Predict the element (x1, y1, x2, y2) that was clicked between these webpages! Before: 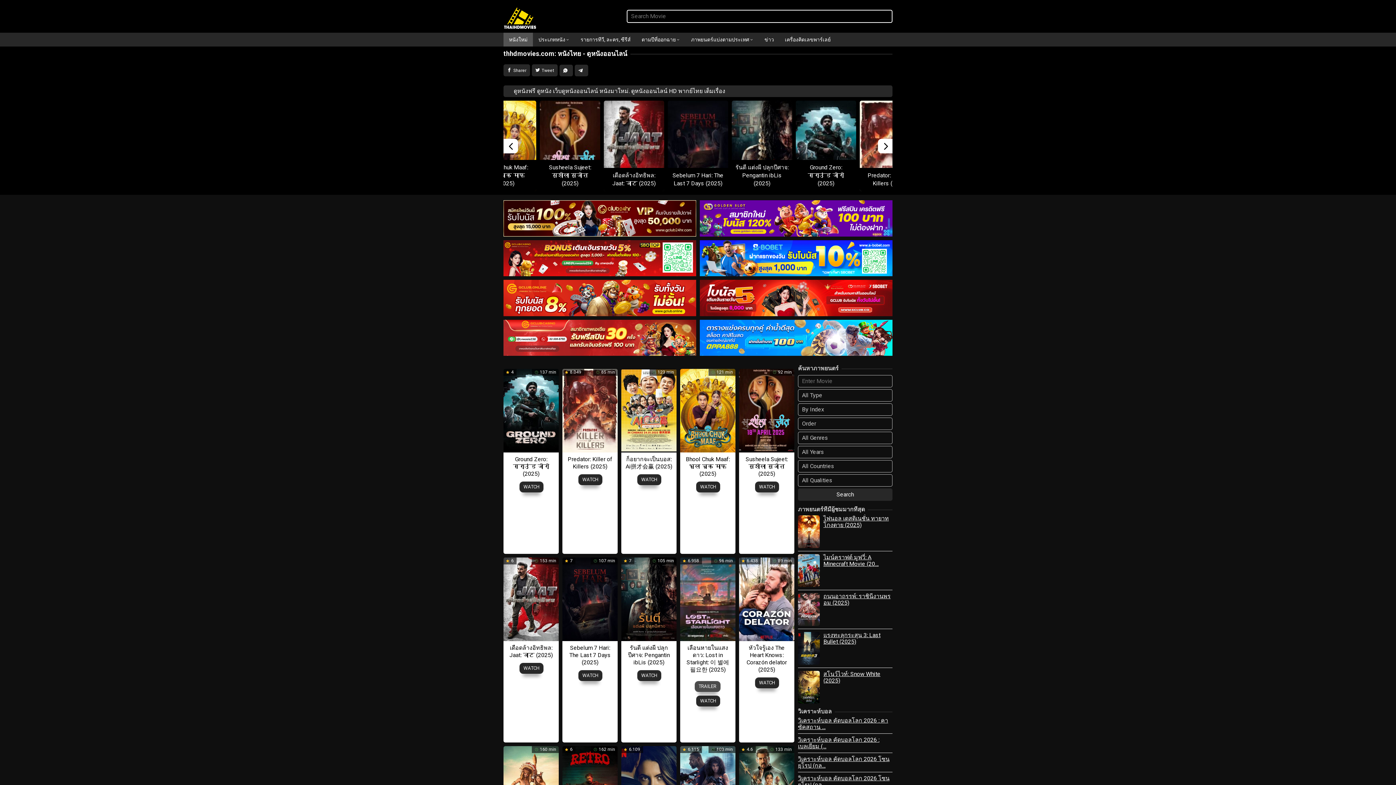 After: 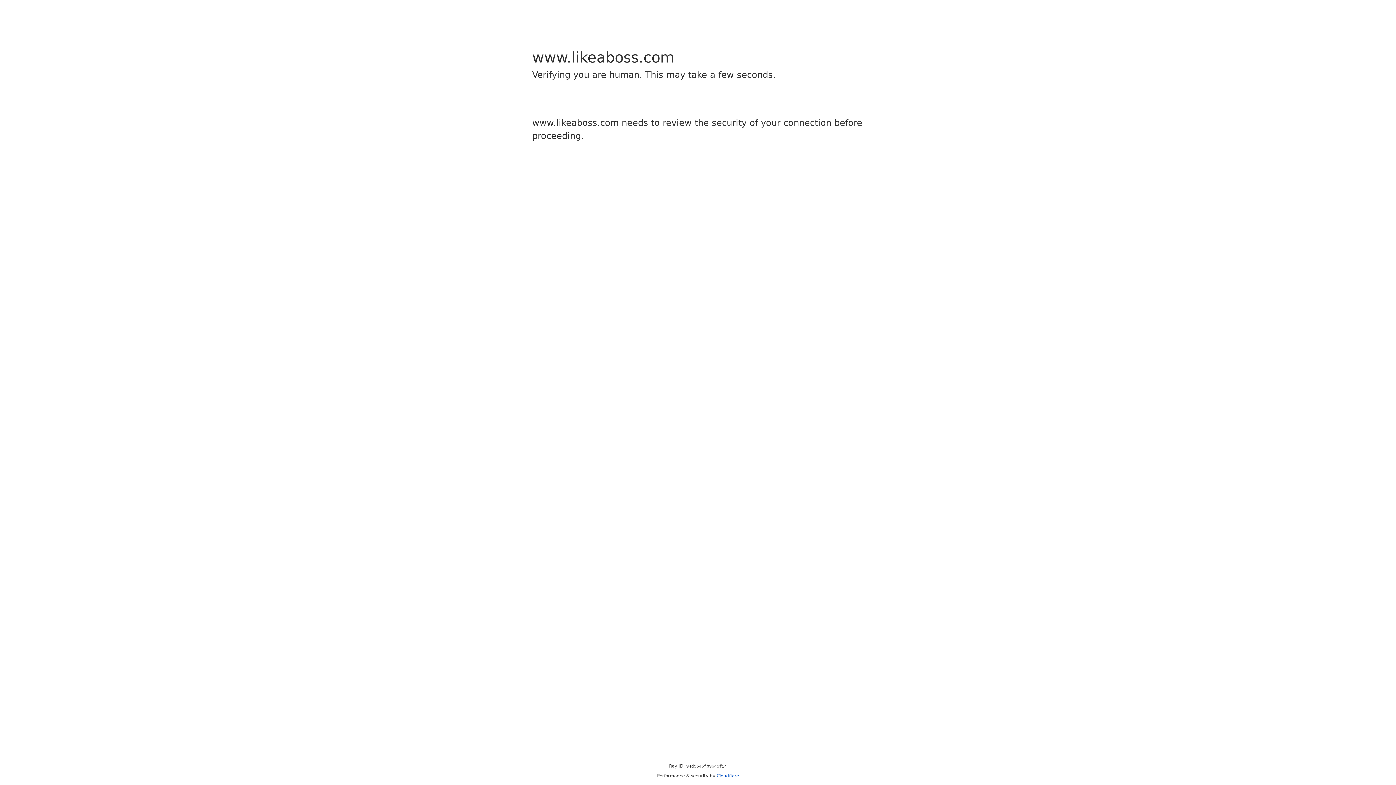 Action: bbox: (700, 214, 892, 221)